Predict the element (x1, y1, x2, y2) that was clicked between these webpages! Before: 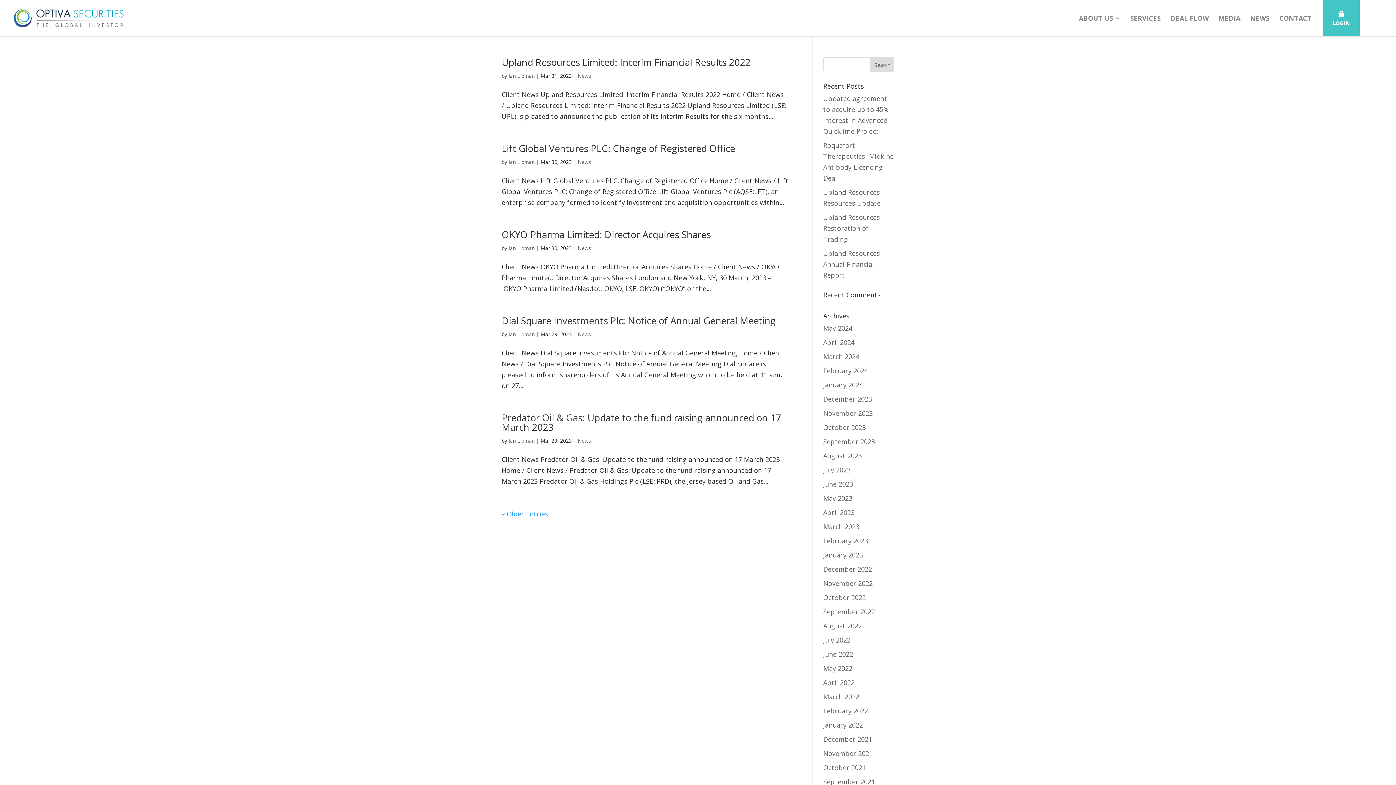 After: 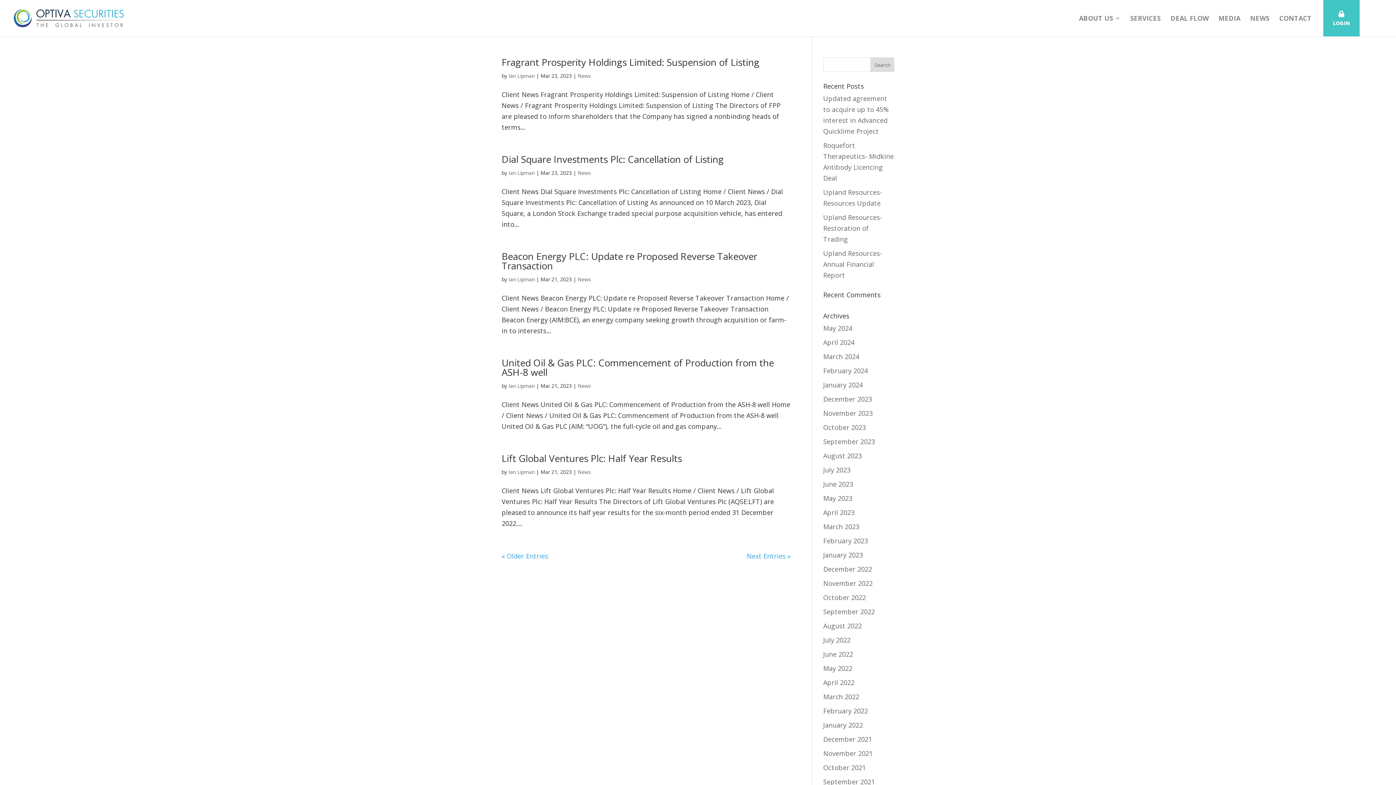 Action: label: « Older Entries bbox: (501, 509, 548, 518)